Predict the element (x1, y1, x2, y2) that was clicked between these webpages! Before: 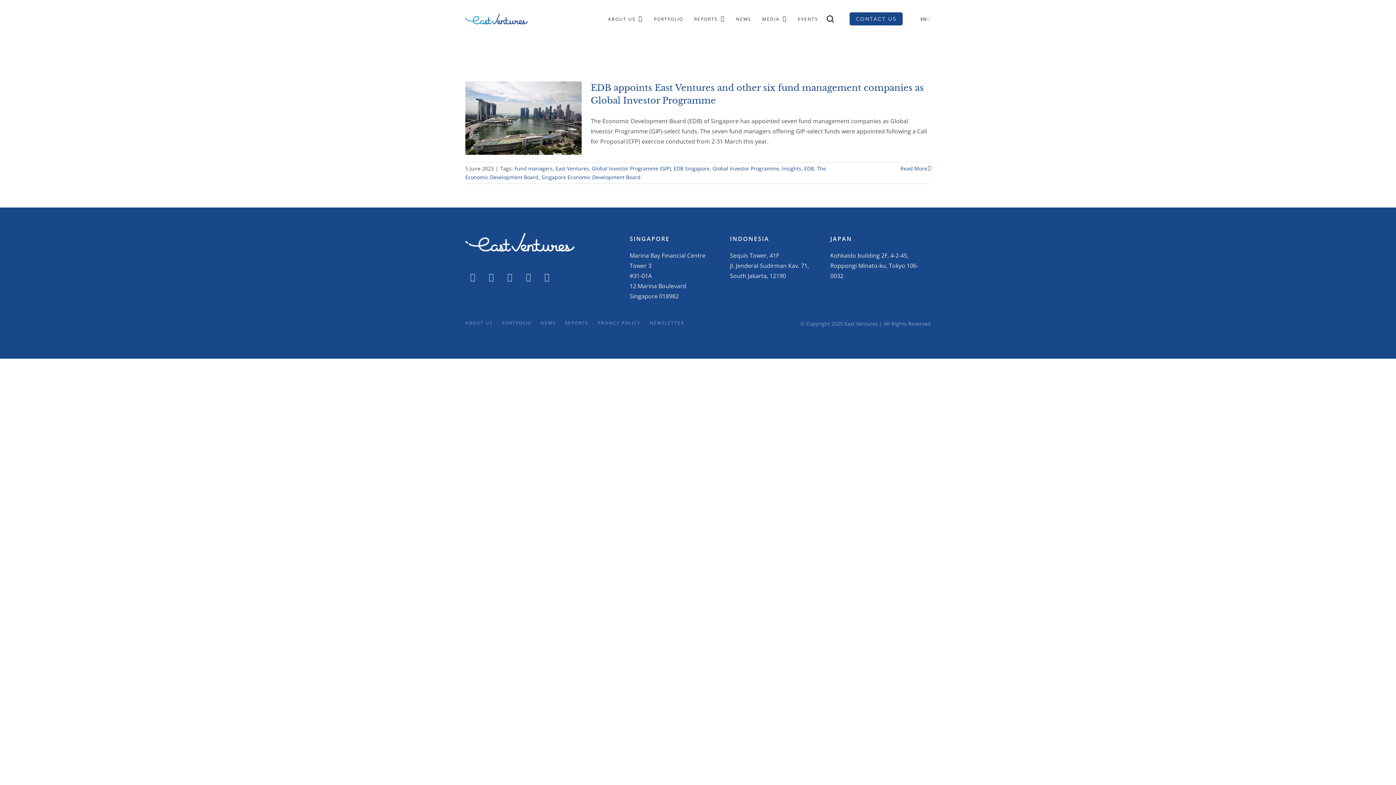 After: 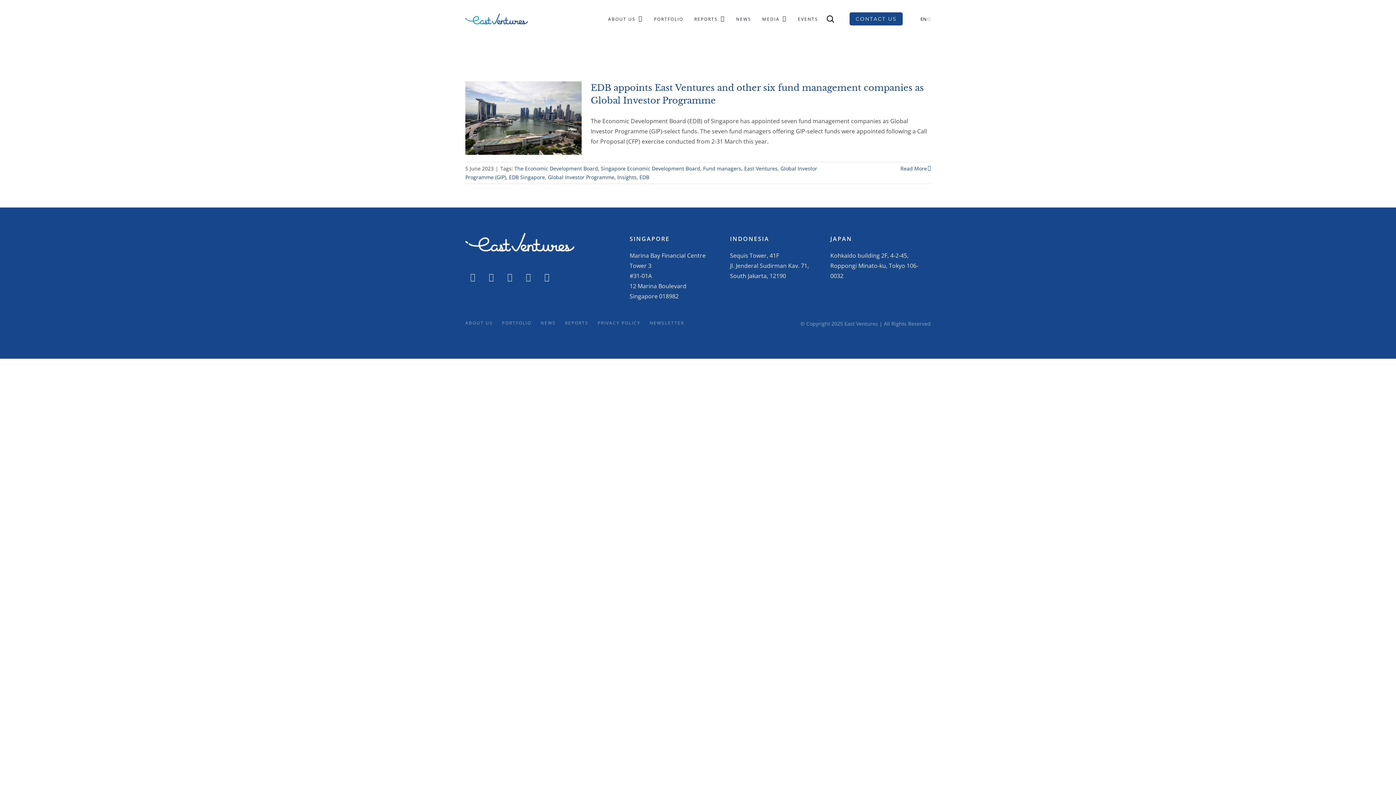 Action: bbox: (514, 164, 552, 171) label: Fund managers